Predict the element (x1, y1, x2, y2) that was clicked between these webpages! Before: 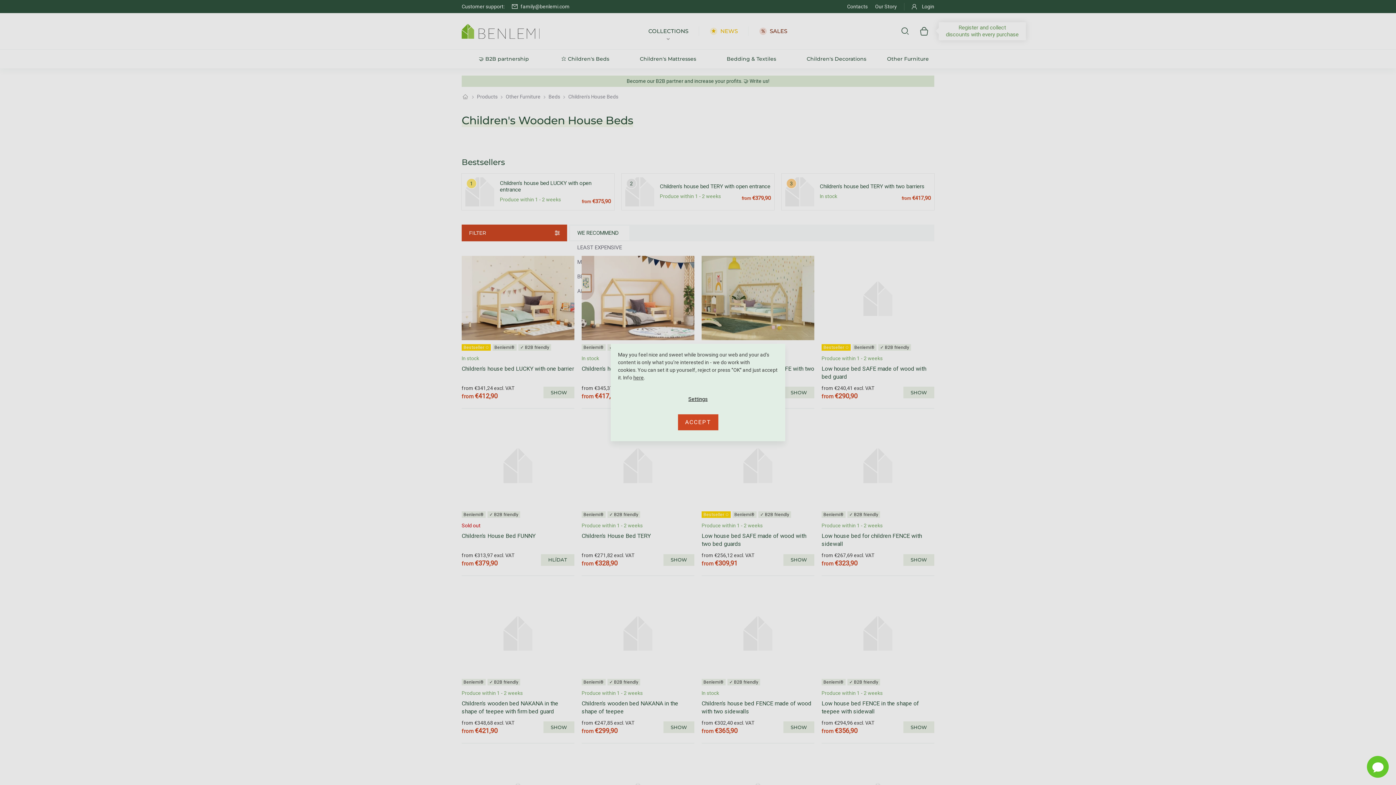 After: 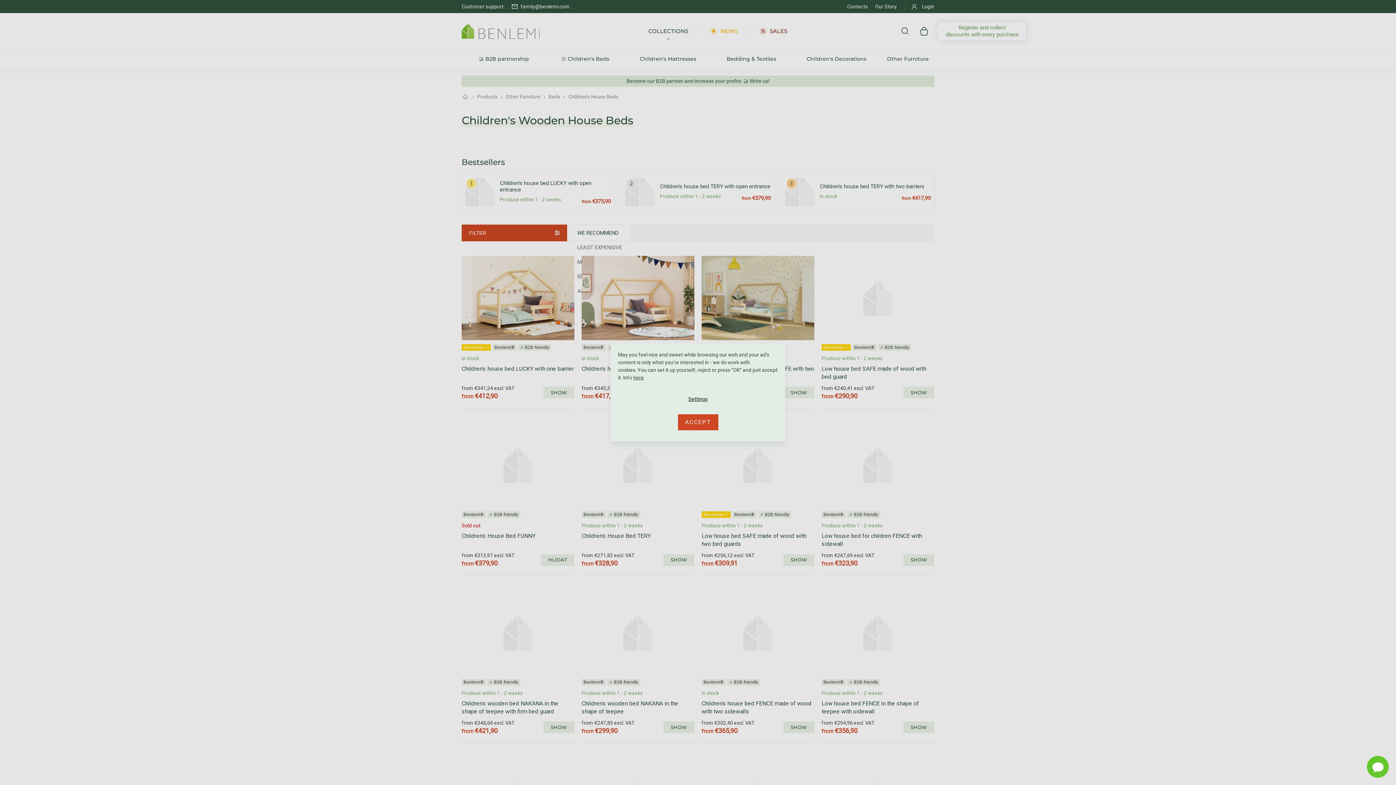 Action: bbox: (678, 414, 718, 430) label: ACCEPT